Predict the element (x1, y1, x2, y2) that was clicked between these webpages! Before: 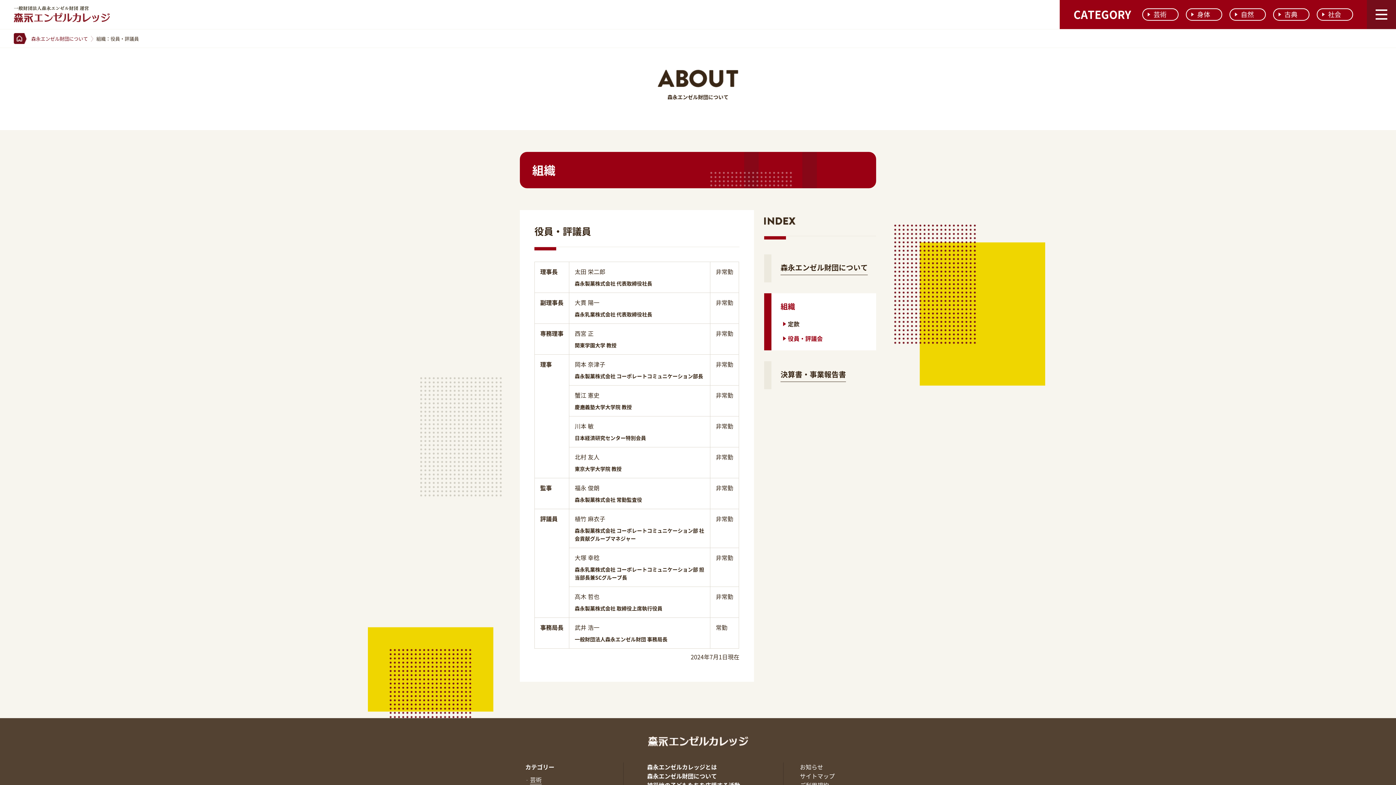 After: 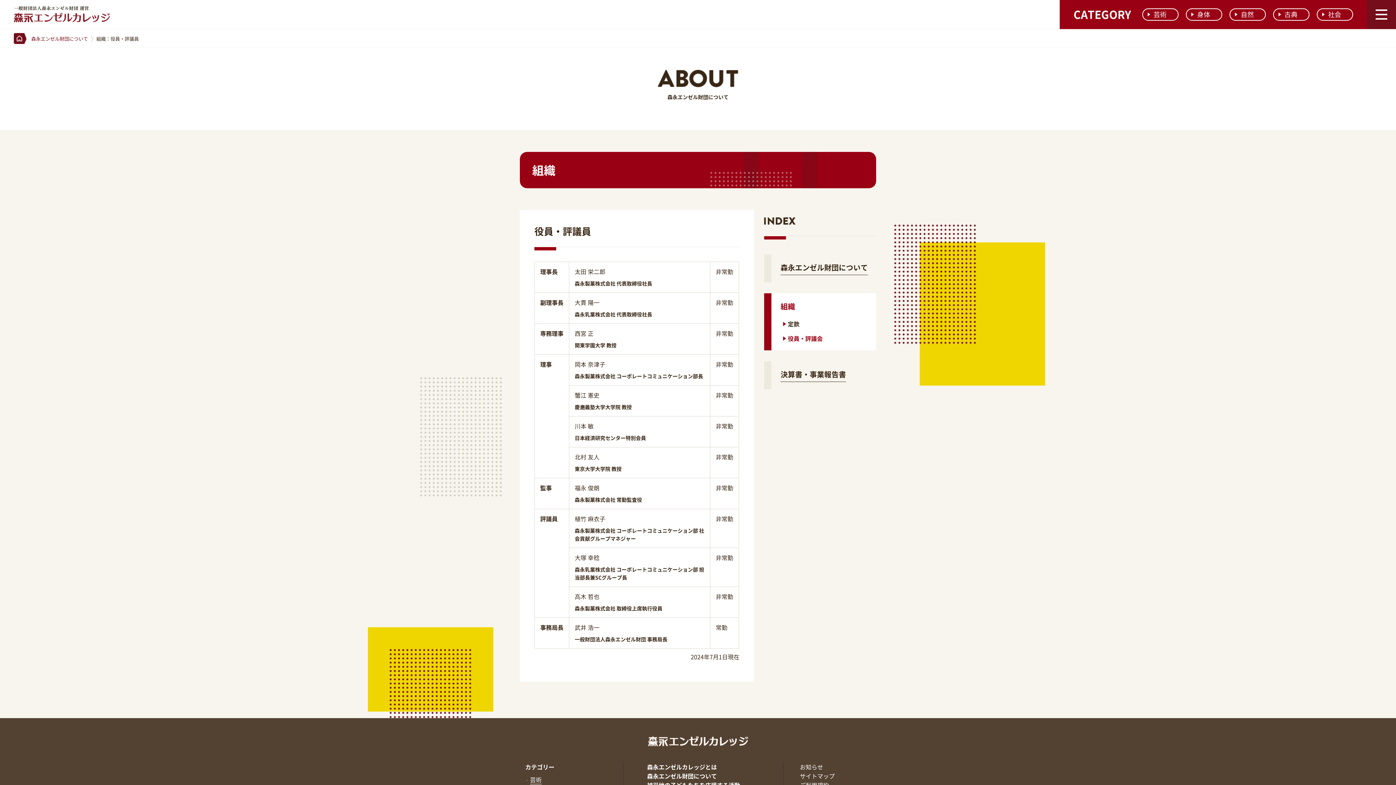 Action: label: 役員・評議会 bbox: (788, 334, 822, 342)